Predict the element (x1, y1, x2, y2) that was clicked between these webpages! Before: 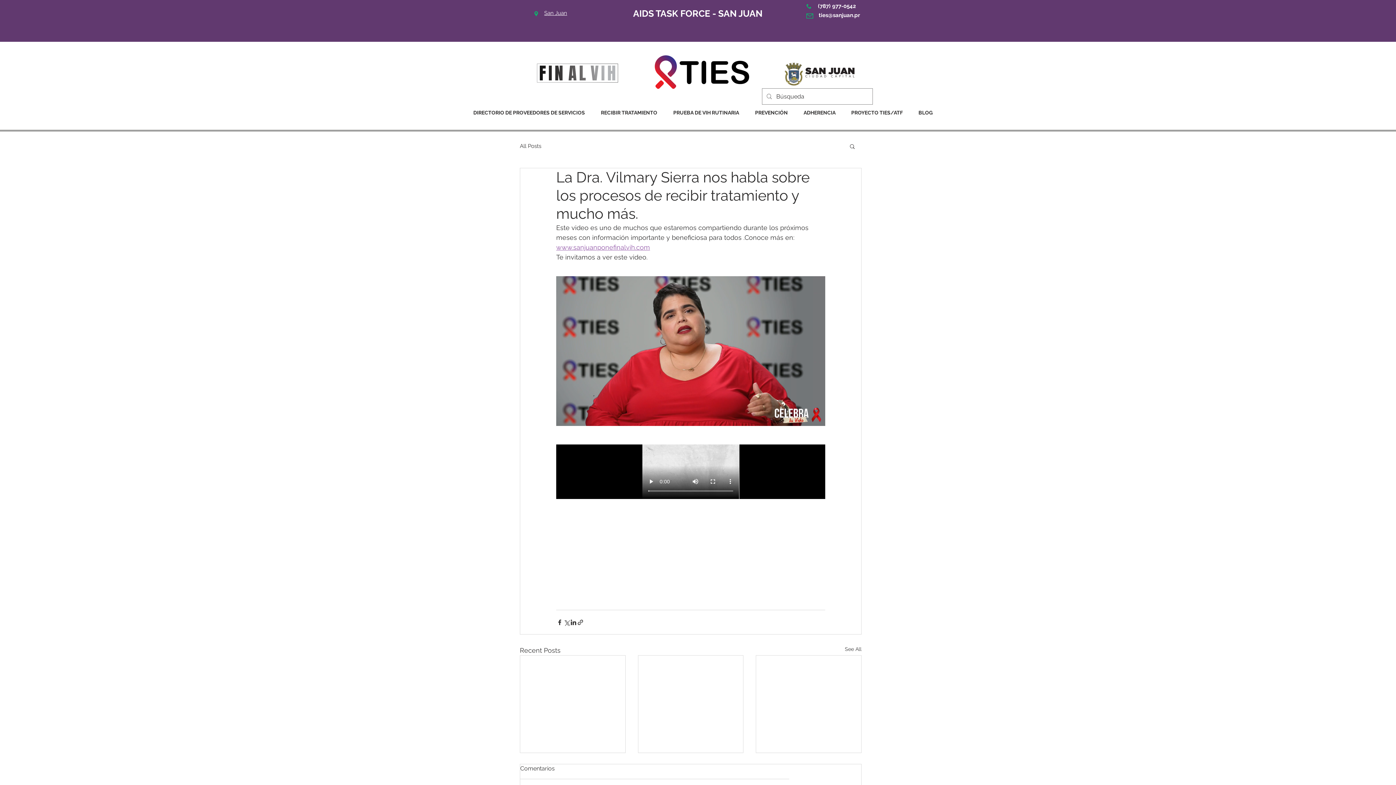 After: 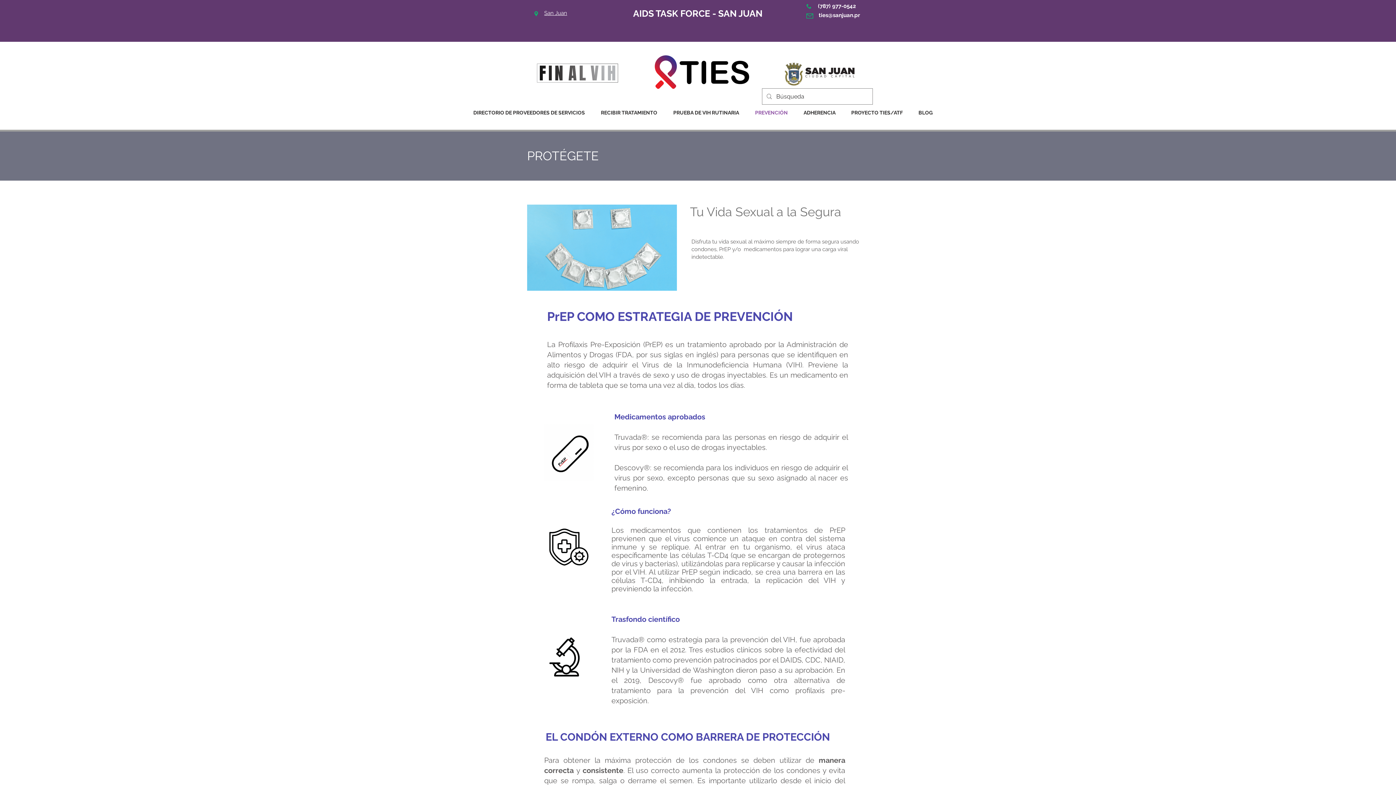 Action: label: PREVENCIÓN bbox: (747, 94, 796, 131)